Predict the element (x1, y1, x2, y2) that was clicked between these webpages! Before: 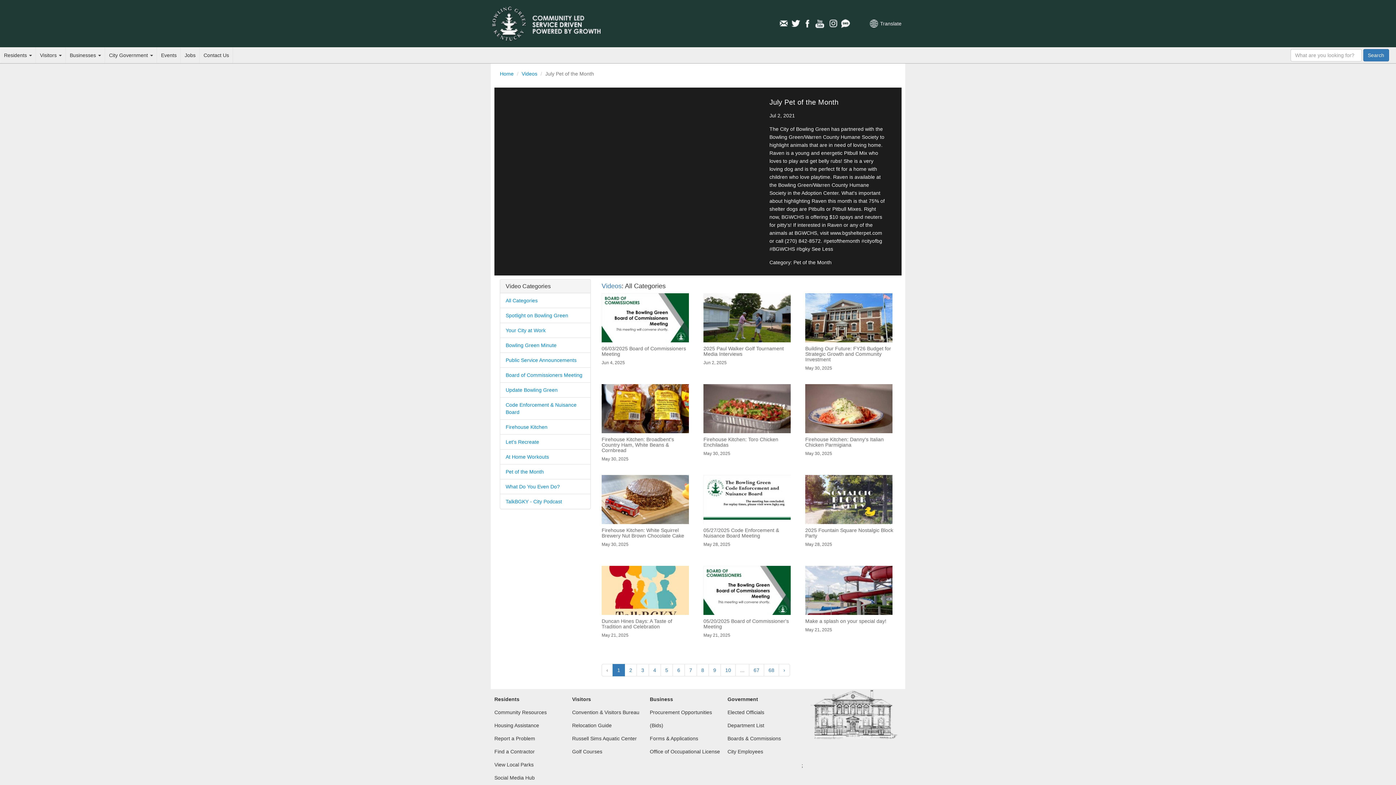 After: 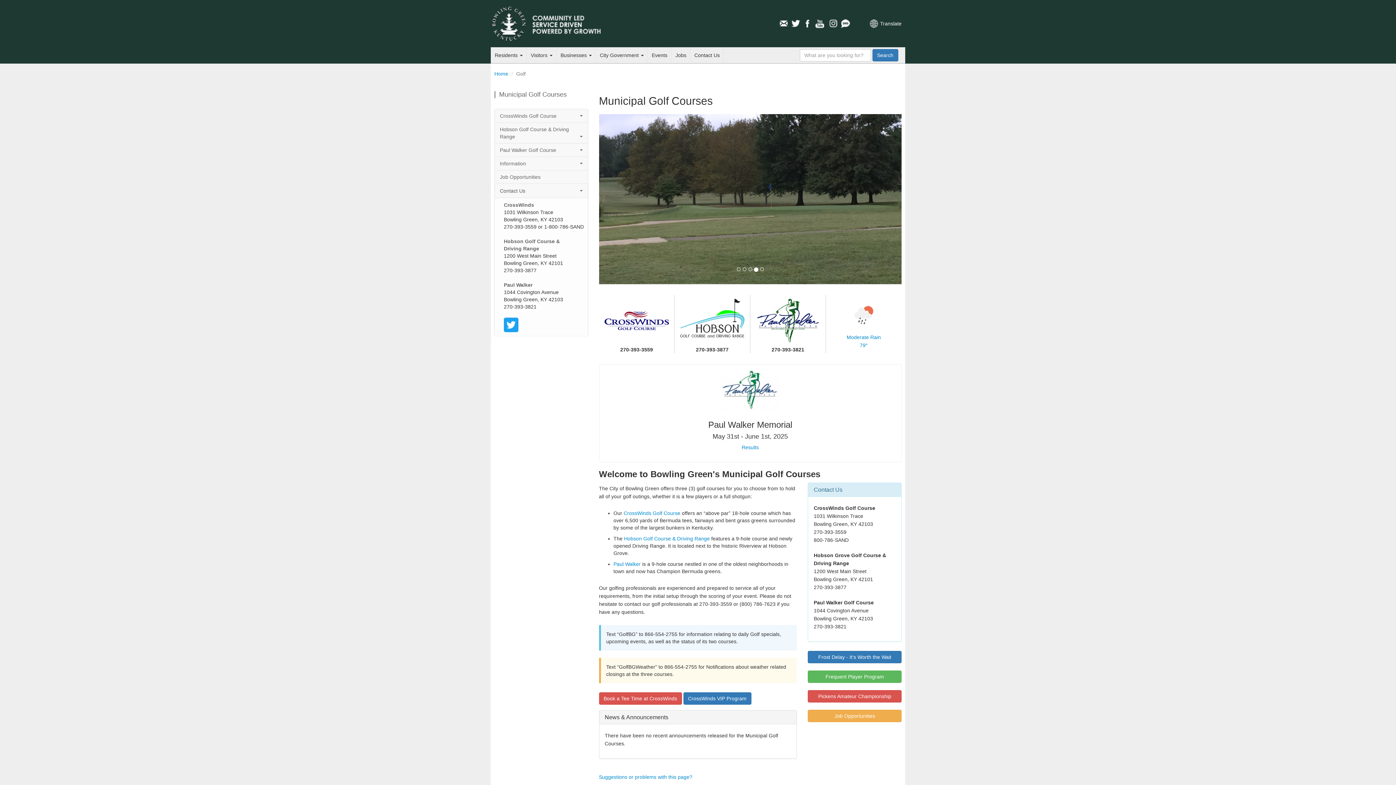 Action: bbox: (572, 749, 602, 754) label: Golf Courses